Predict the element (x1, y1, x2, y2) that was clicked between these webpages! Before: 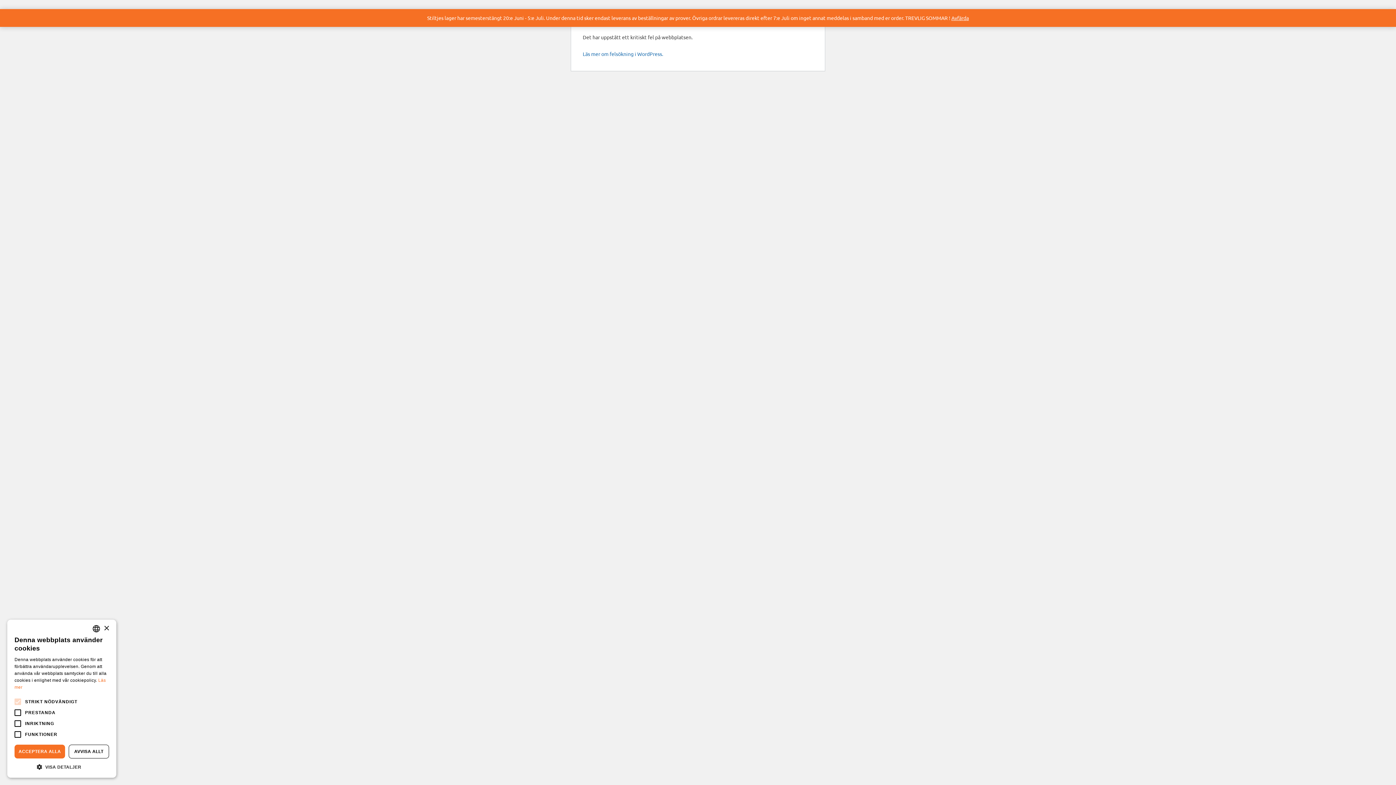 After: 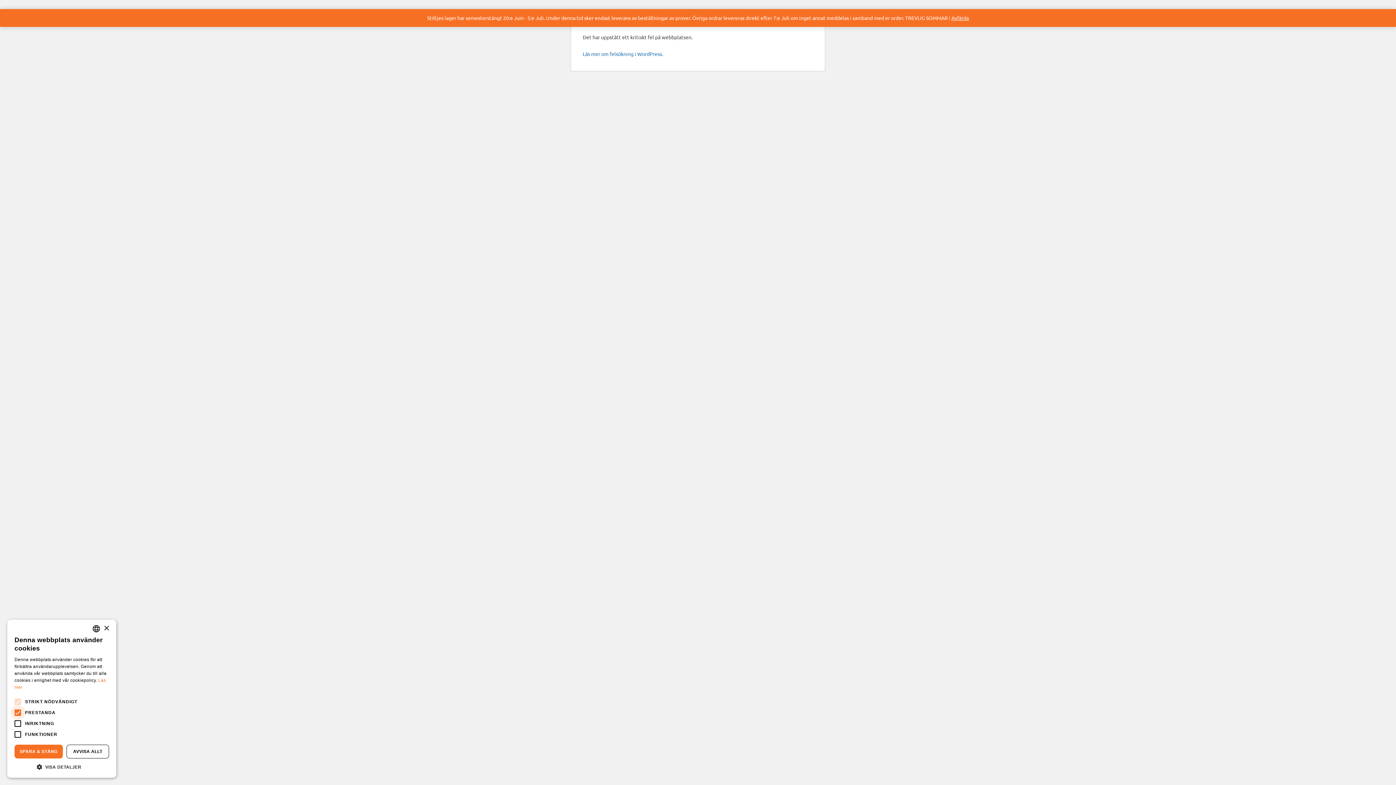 Action: bbox: (10, 705, 25, 720)